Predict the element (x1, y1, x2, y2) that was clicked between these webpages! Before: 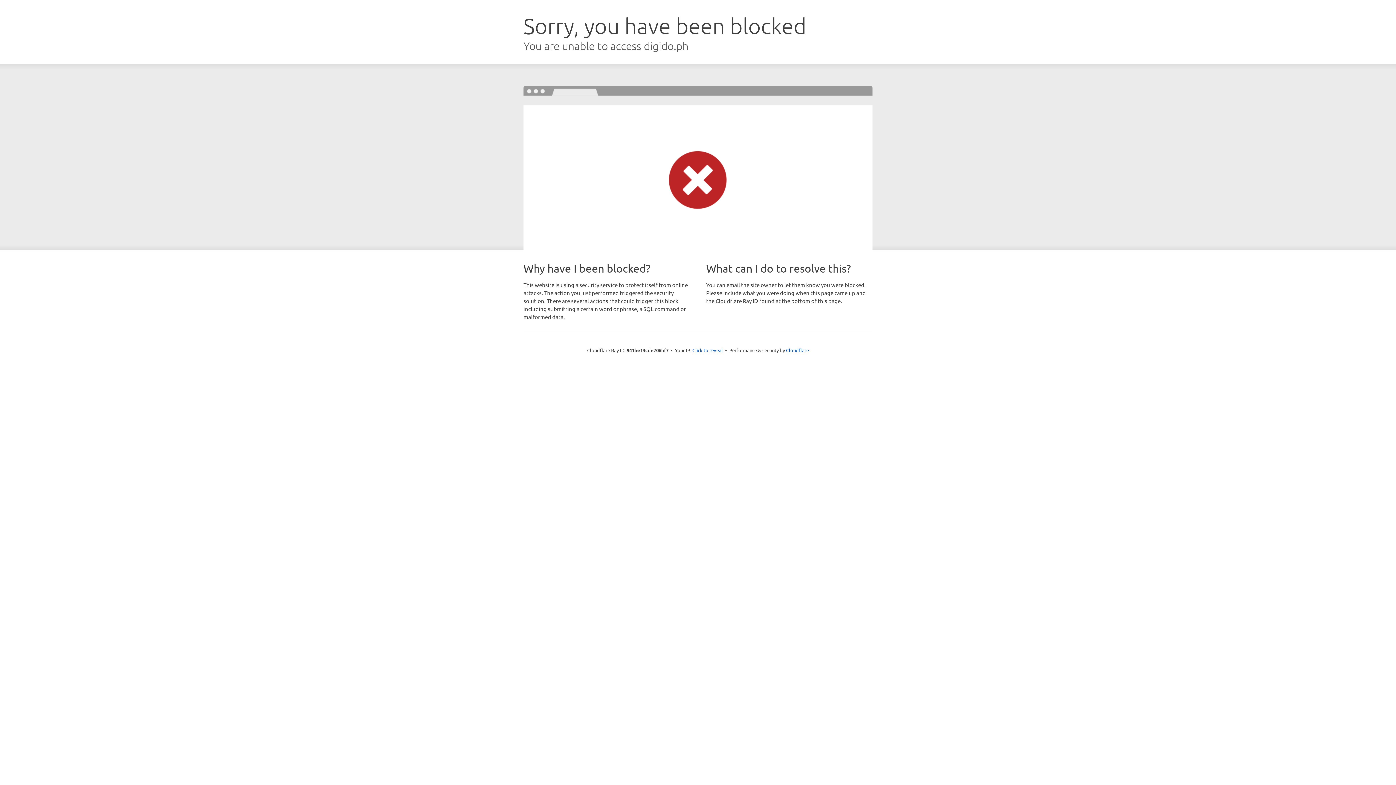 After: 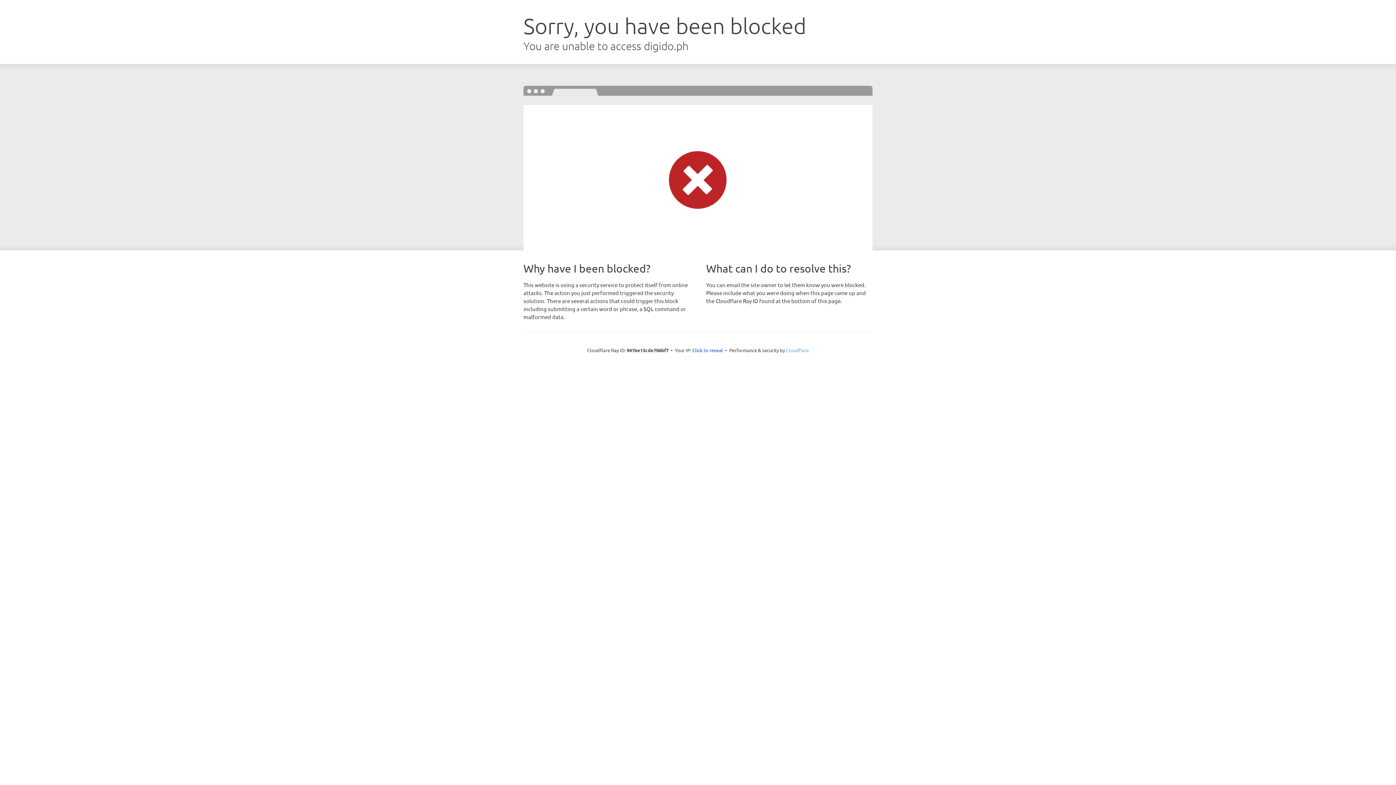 Action: bbox: (786, 347, 809, 353) label: Cloudflare